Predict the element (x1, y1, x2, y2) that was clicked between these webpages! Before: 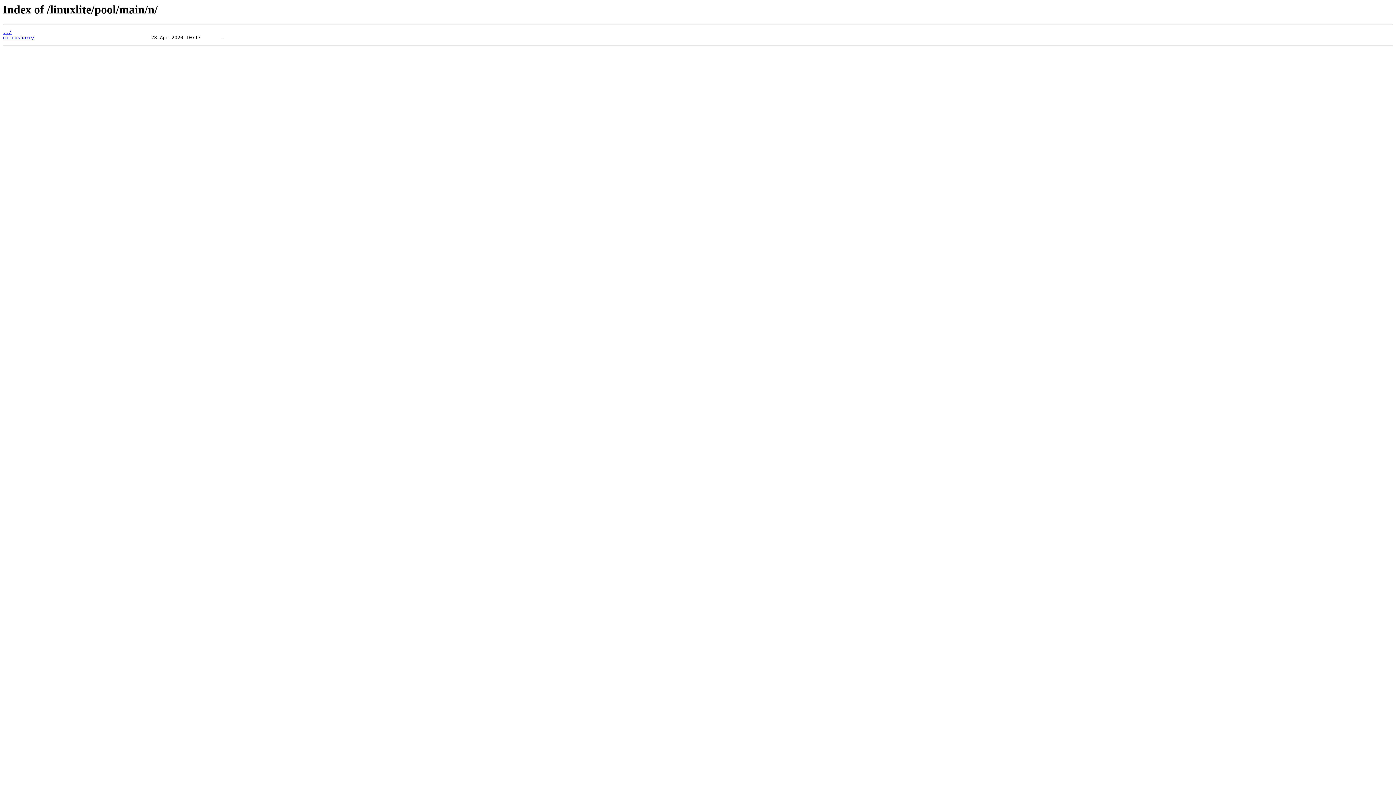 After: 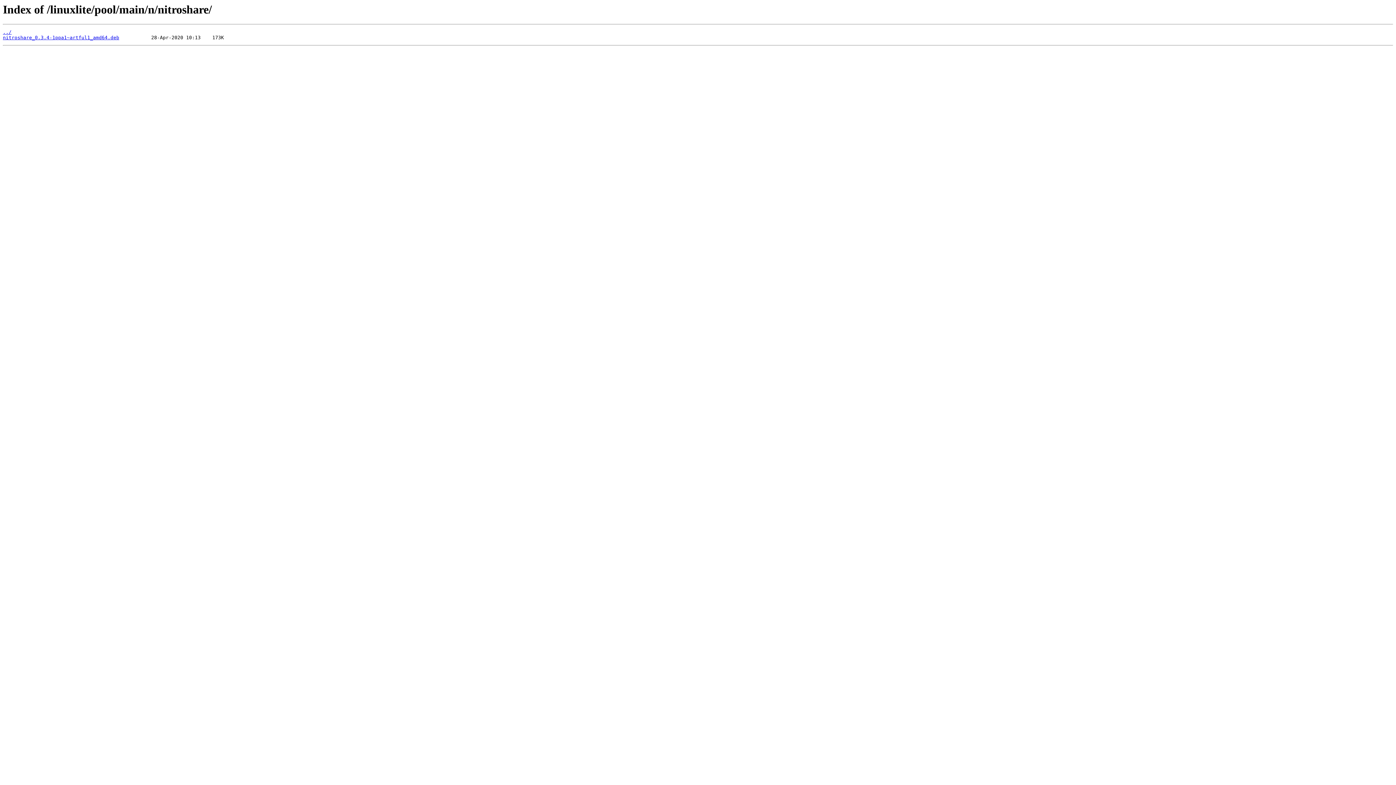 Action: bbox: (2, 35, 34, 40) label: nitroshare/